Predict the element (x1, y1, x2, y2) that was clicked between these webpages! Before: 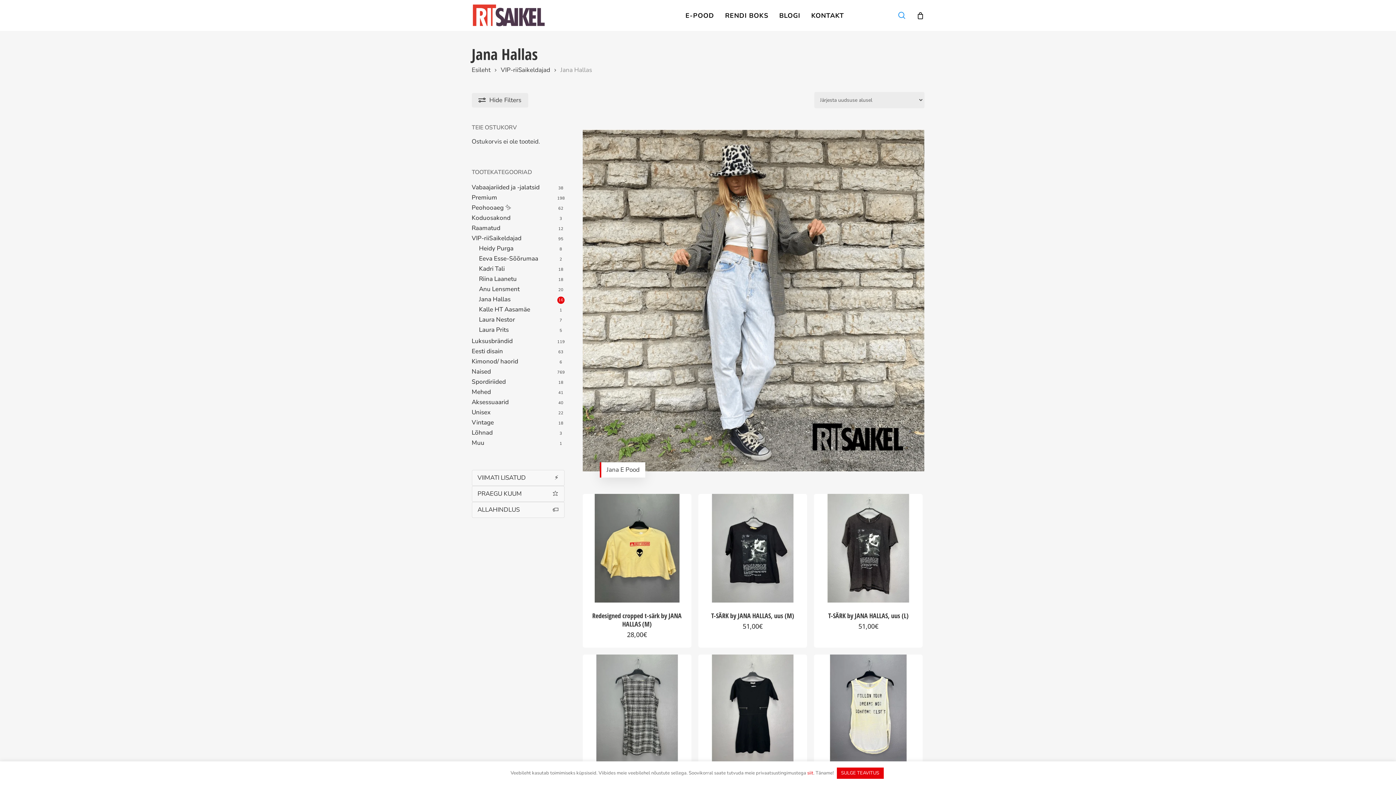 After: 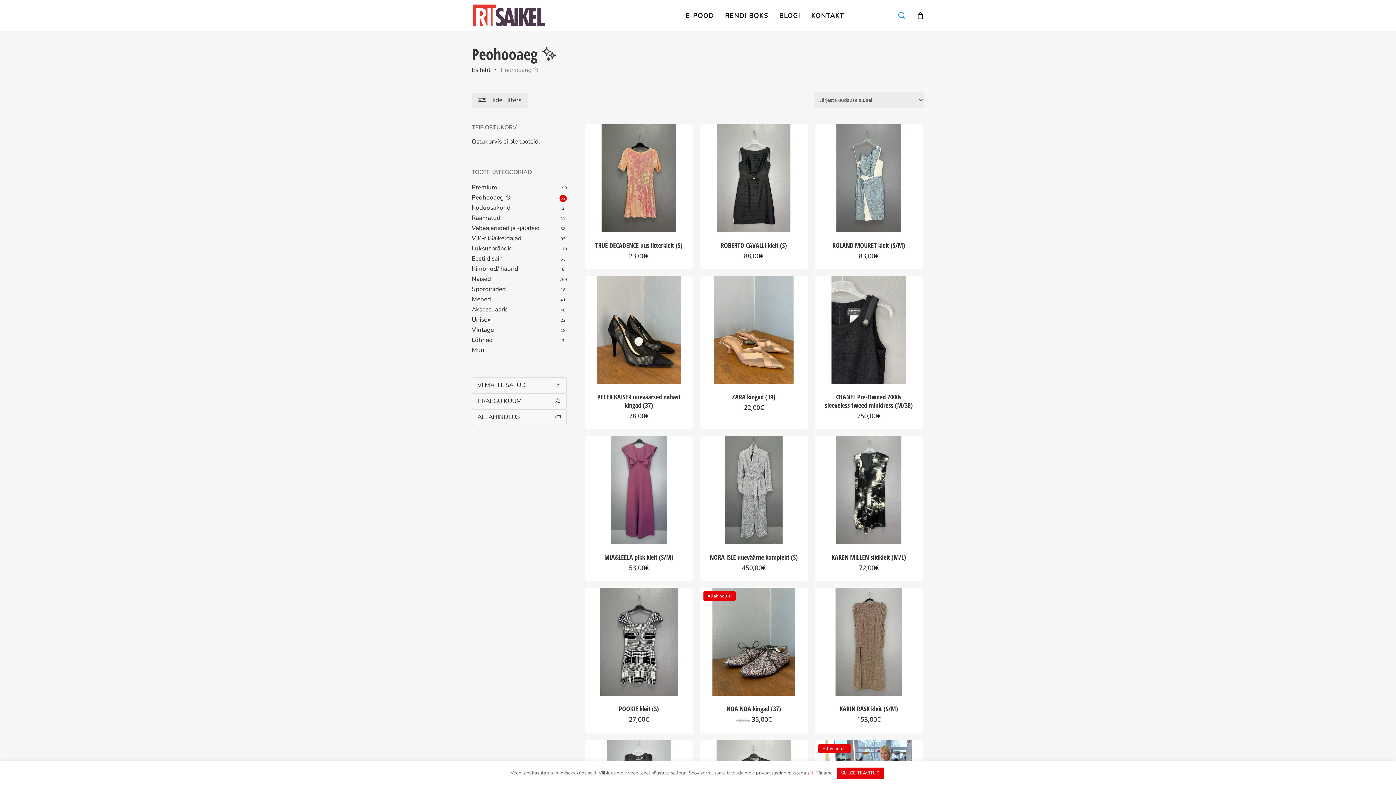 Action: bbox: (471, 204, 564, 212) label: Peohooaeg ✨